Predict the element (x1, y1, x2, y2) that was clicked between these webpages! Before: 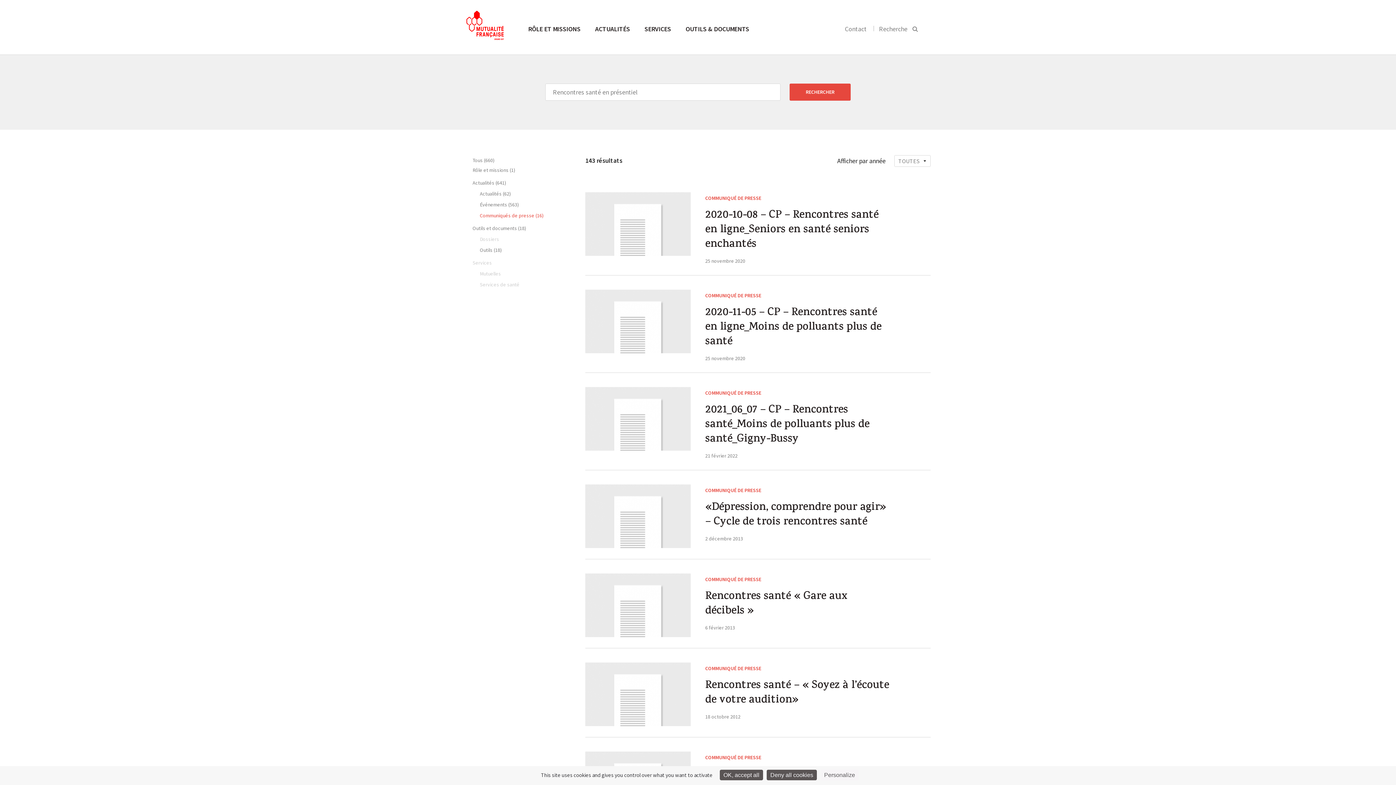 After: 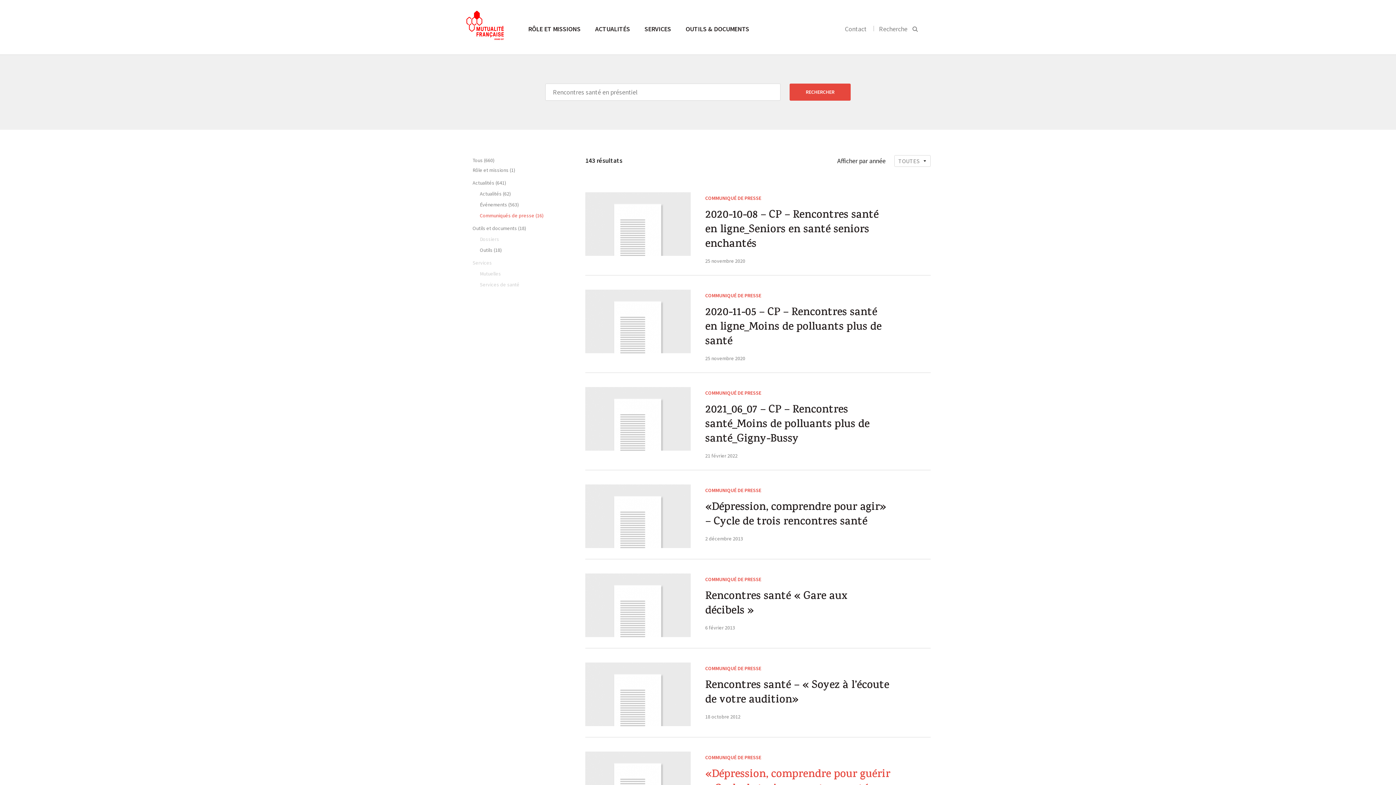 Action: label: Cookies : Deny all cookies bbox: (766, 770, 817, 780)